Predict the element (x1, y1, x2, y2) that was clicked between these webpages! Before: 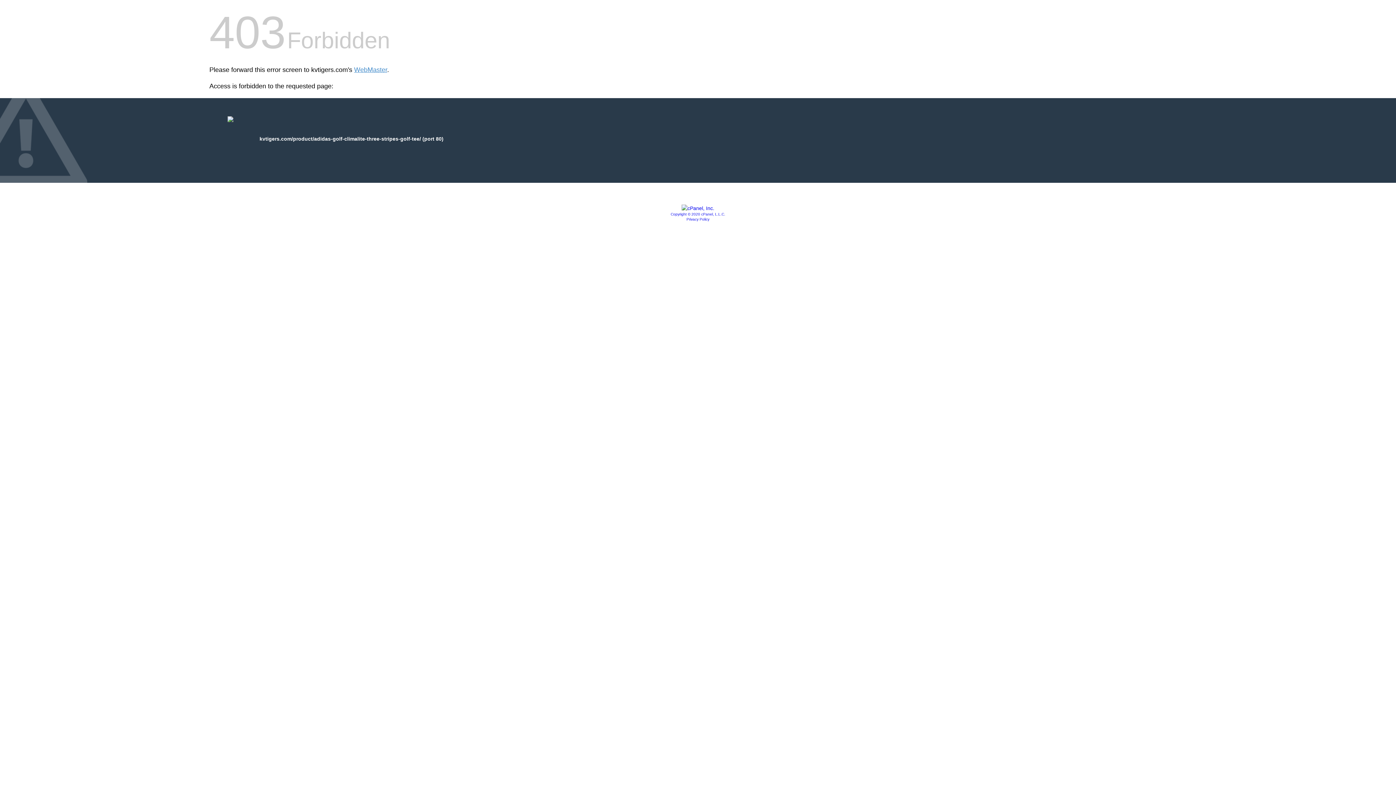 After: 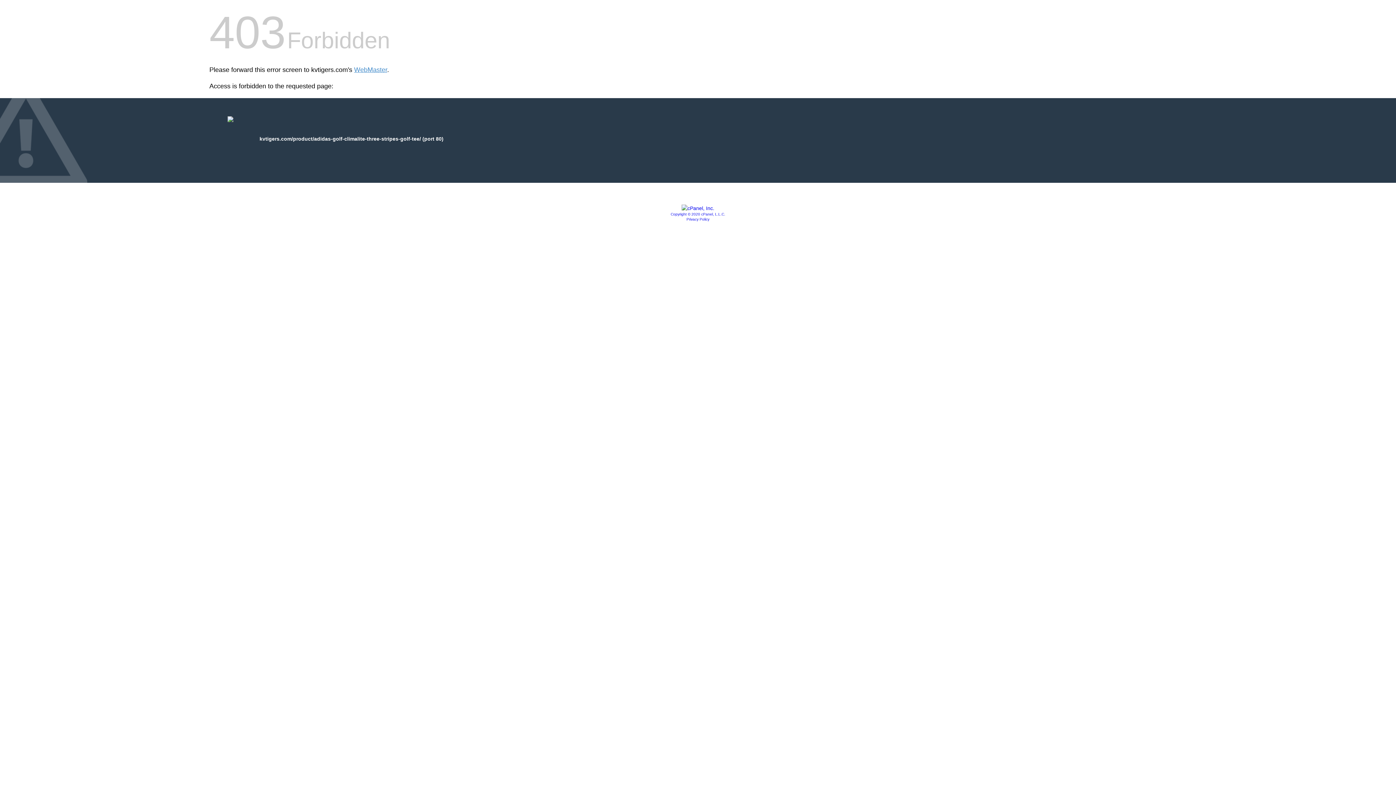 Action: bbox: (670, 212, 725, 216) label: Copyright © 2020 cPanel, L.L.C.